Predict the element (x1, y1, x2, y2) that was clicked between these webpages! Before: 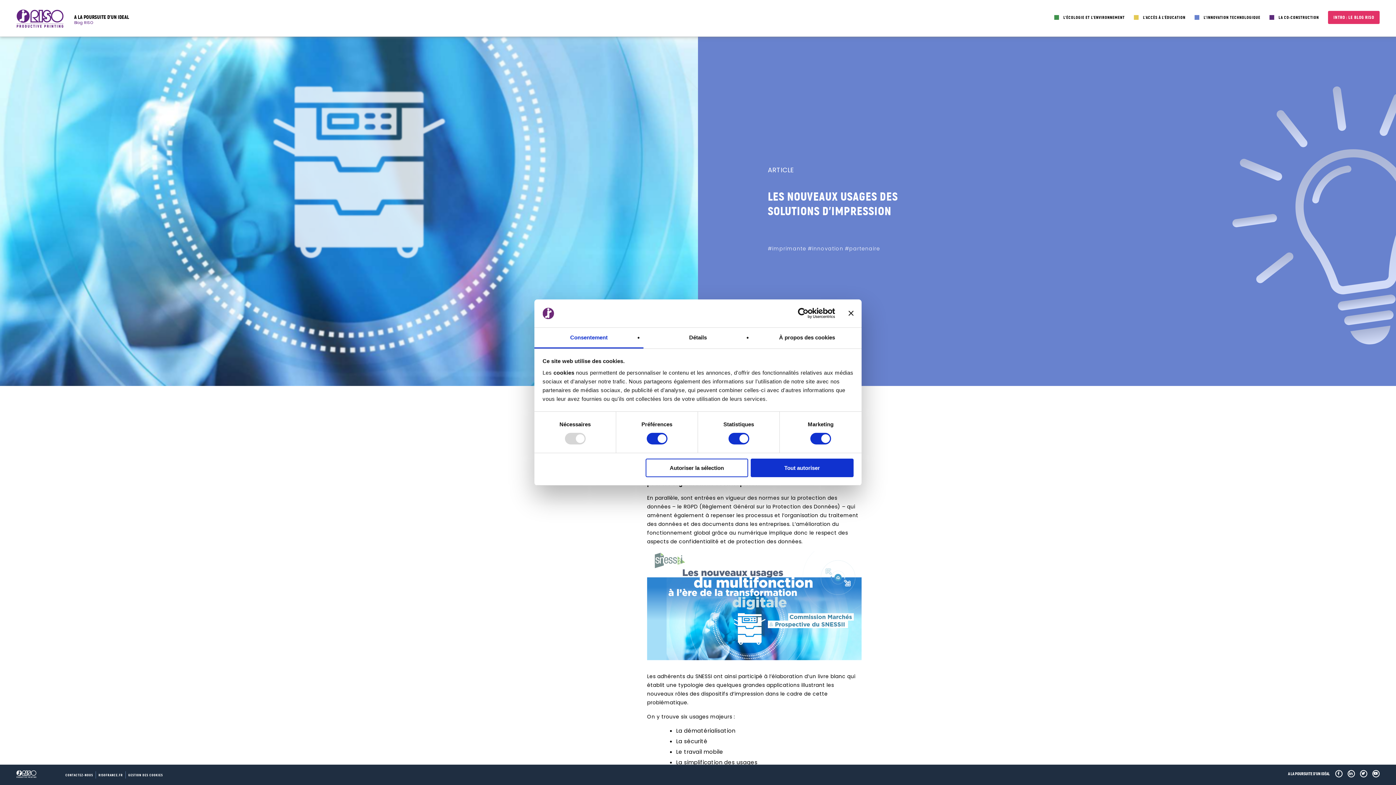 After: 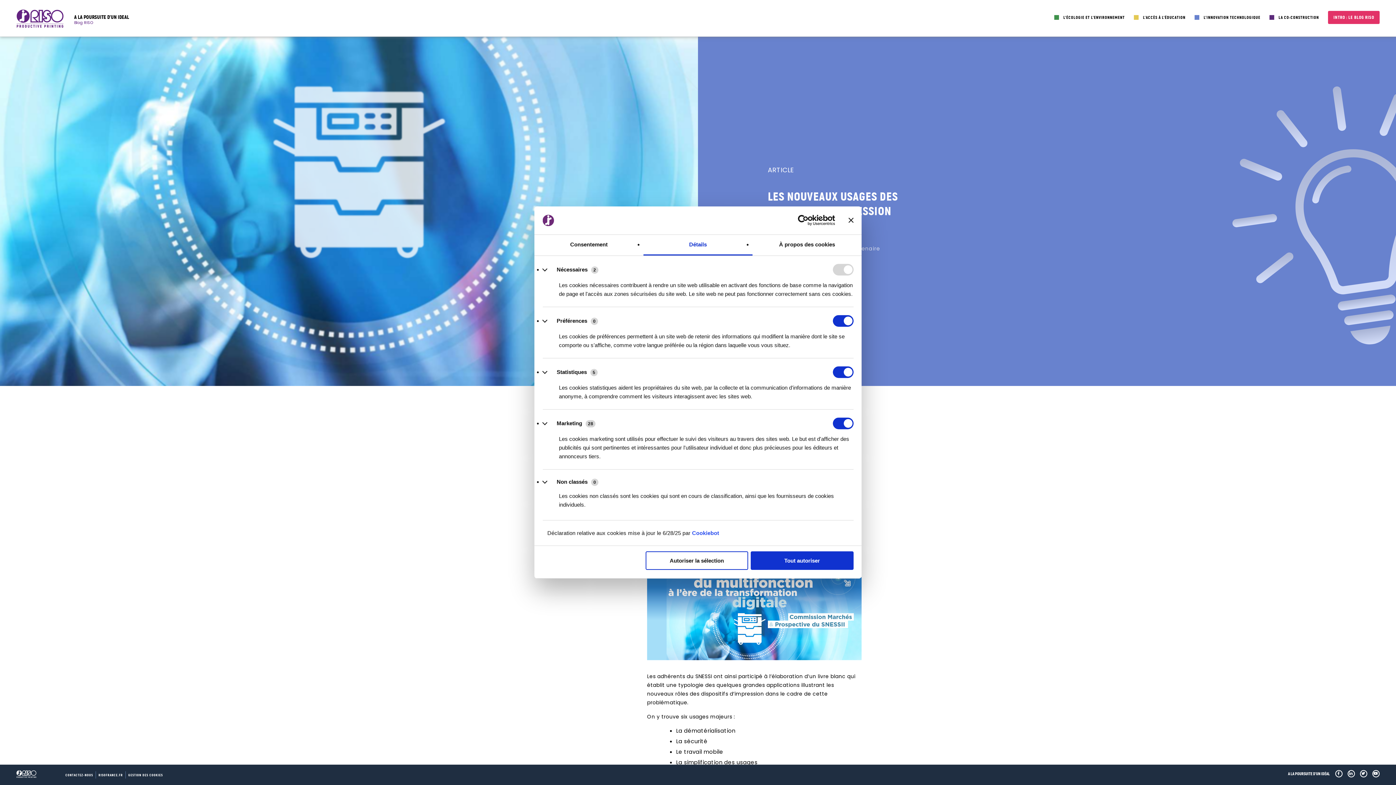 Action: label: Détails bbox: (643, 327, 752, 348)